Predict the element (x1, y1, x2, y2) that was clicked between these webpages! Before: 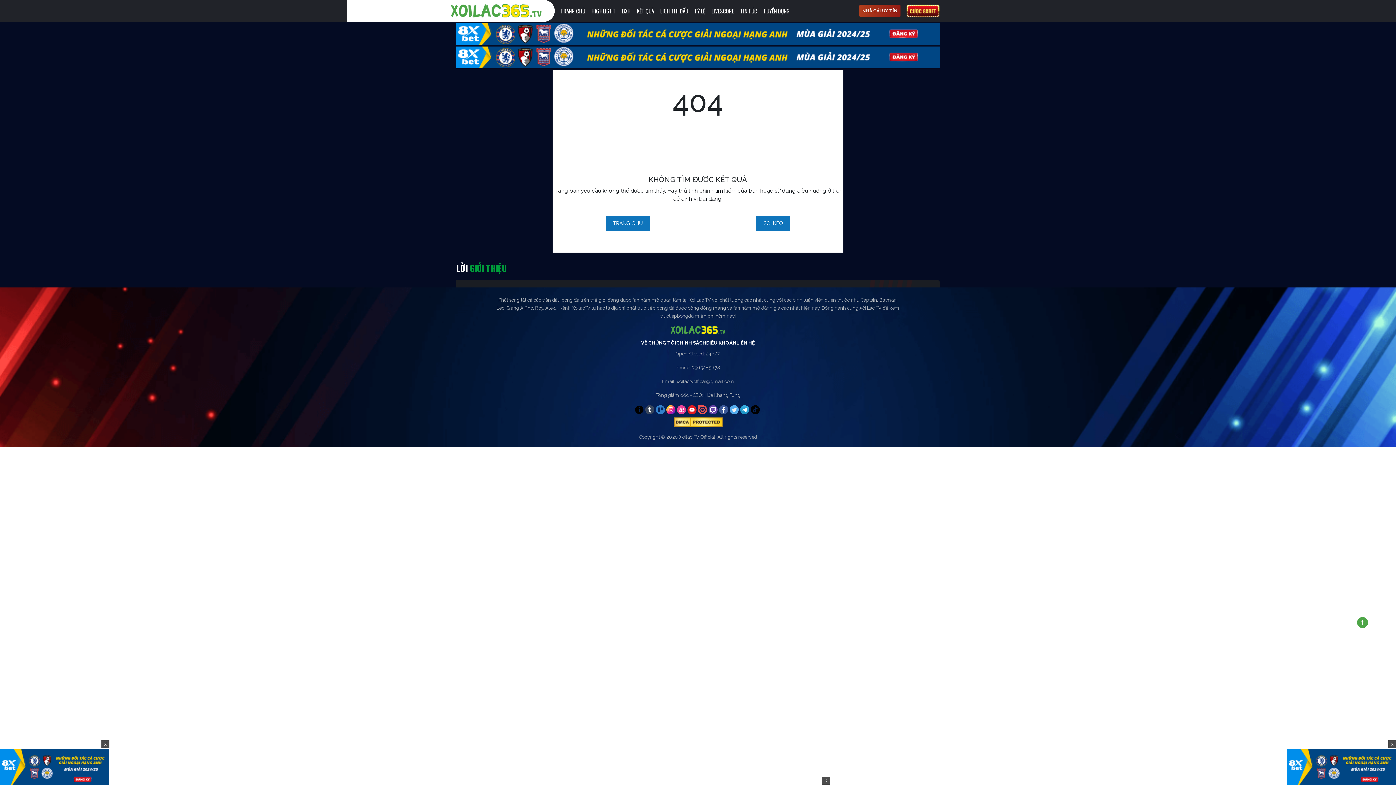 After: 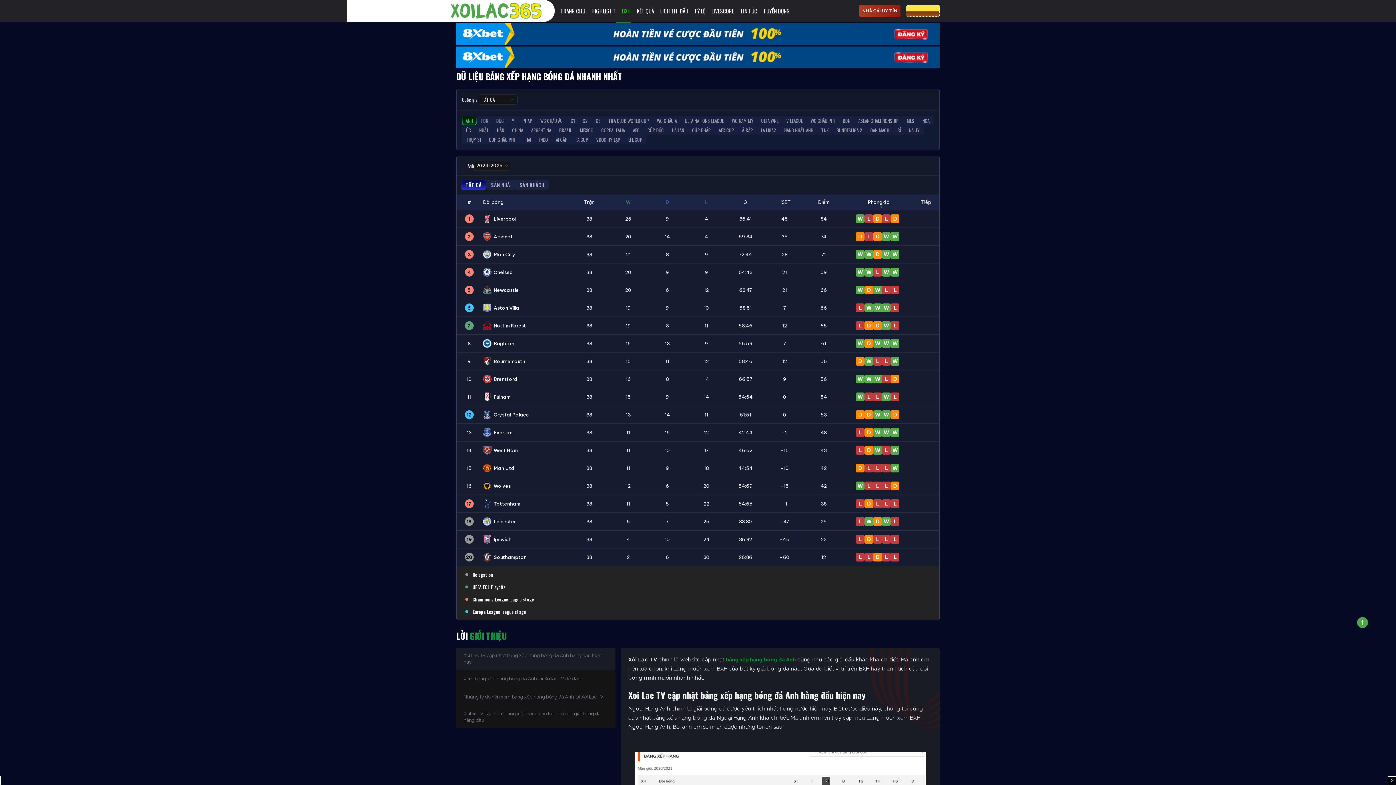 Action: label: BXH bbox: (616, 6, 630, 15)